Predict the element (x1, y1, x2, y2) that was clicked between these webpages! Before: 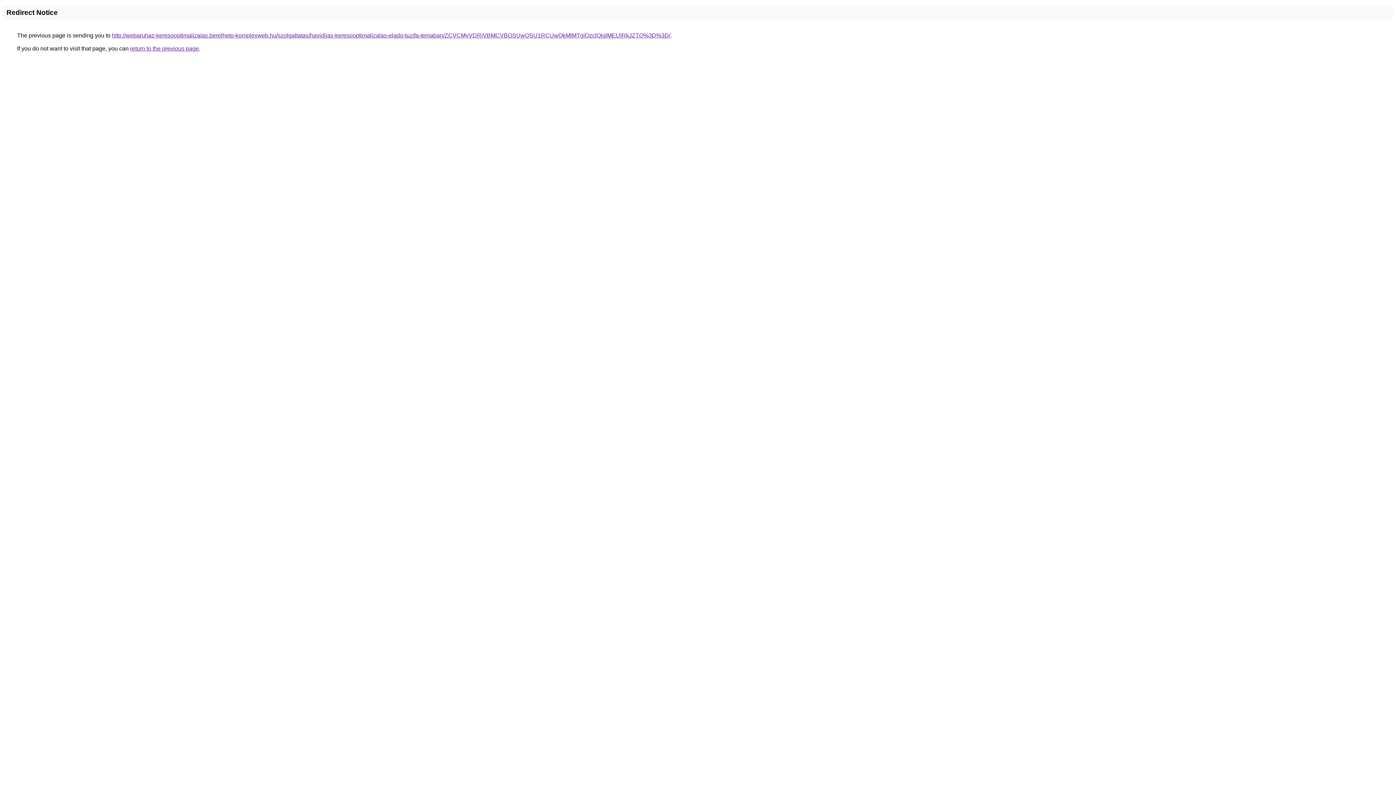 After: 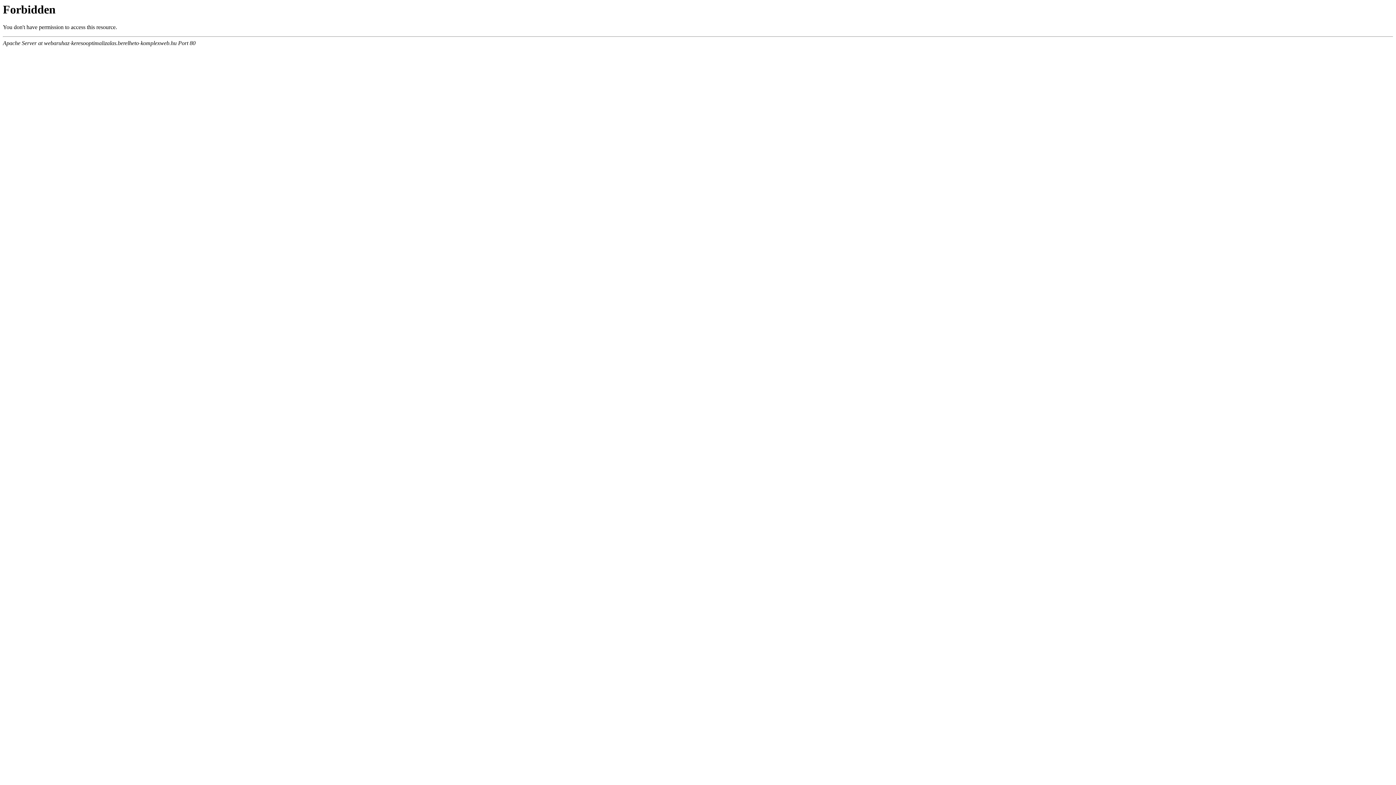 Action: bbox: (112, 32, 670, 38) label: http://webaruhaz-keresooptimalizalas.berelheto-komplexweb.hu/szolgaltatas/havidijas-keresooptimalizalas-elado-tuzifa-temaban/ZCVCMyVDRiVBMCVBOSUwQSU1RCUwQkMlMTglQzclQjglMEUlRkJZTQ%3D%3D/